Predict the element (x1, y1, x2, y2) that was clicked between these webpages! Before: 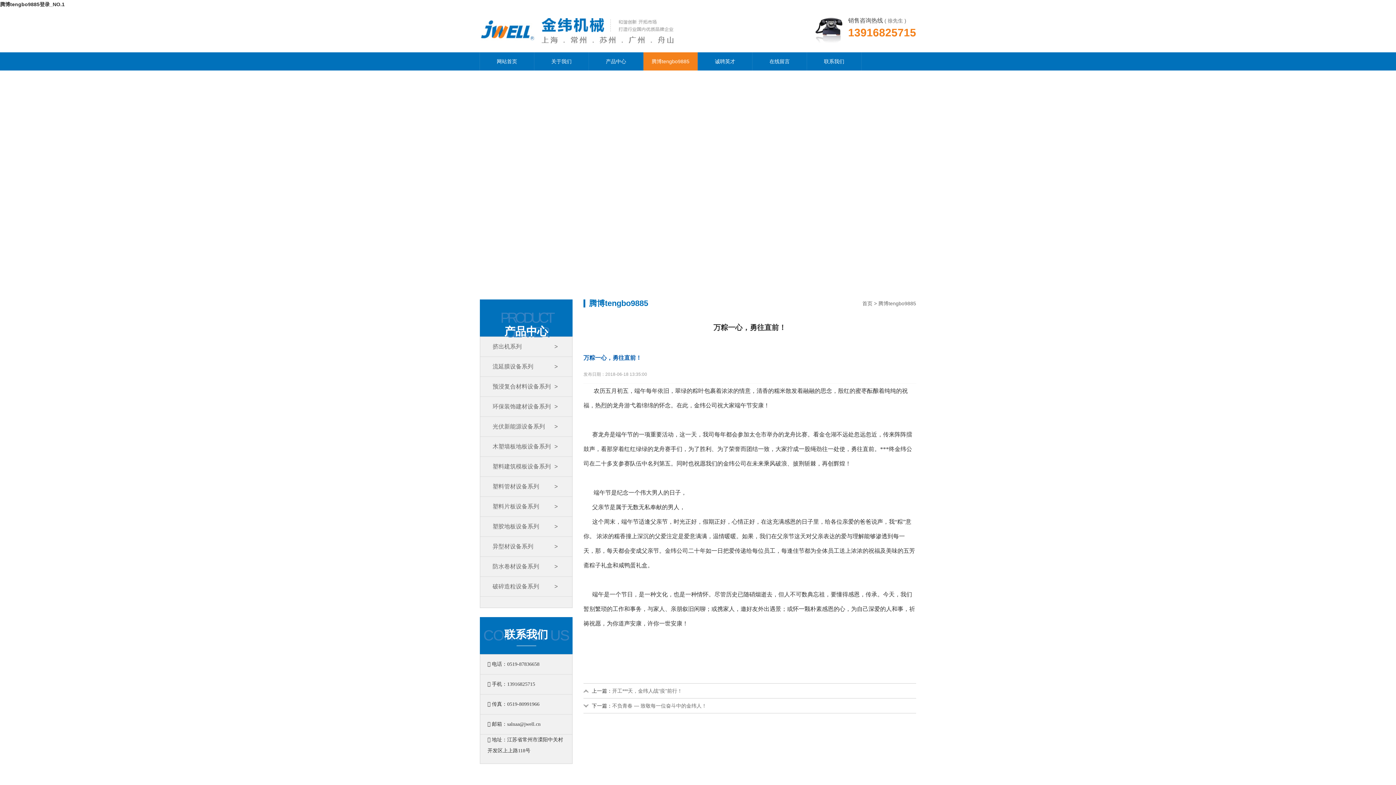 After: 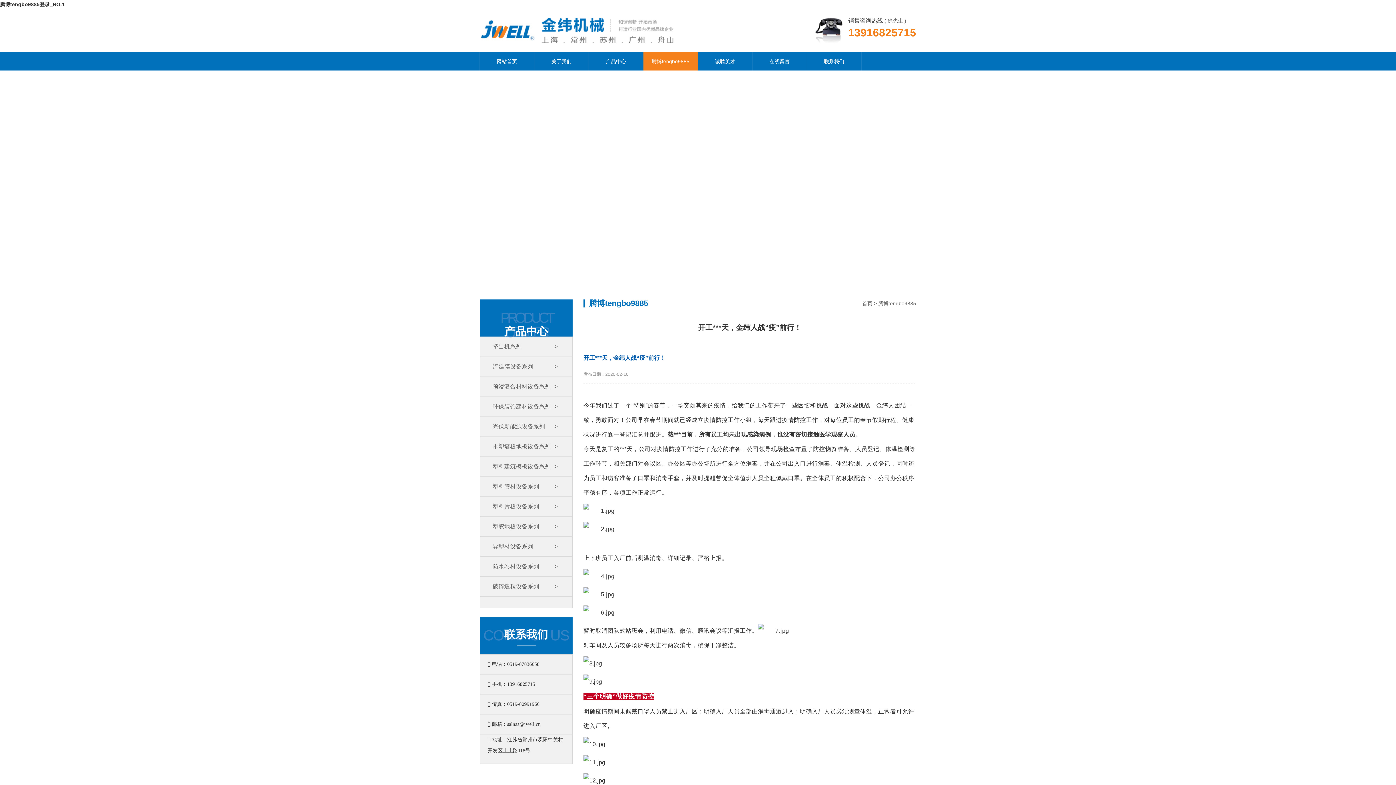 Action: label: 开工***天，金纬人战“疫”前行！ bbox: (612, 688, 682, 694)